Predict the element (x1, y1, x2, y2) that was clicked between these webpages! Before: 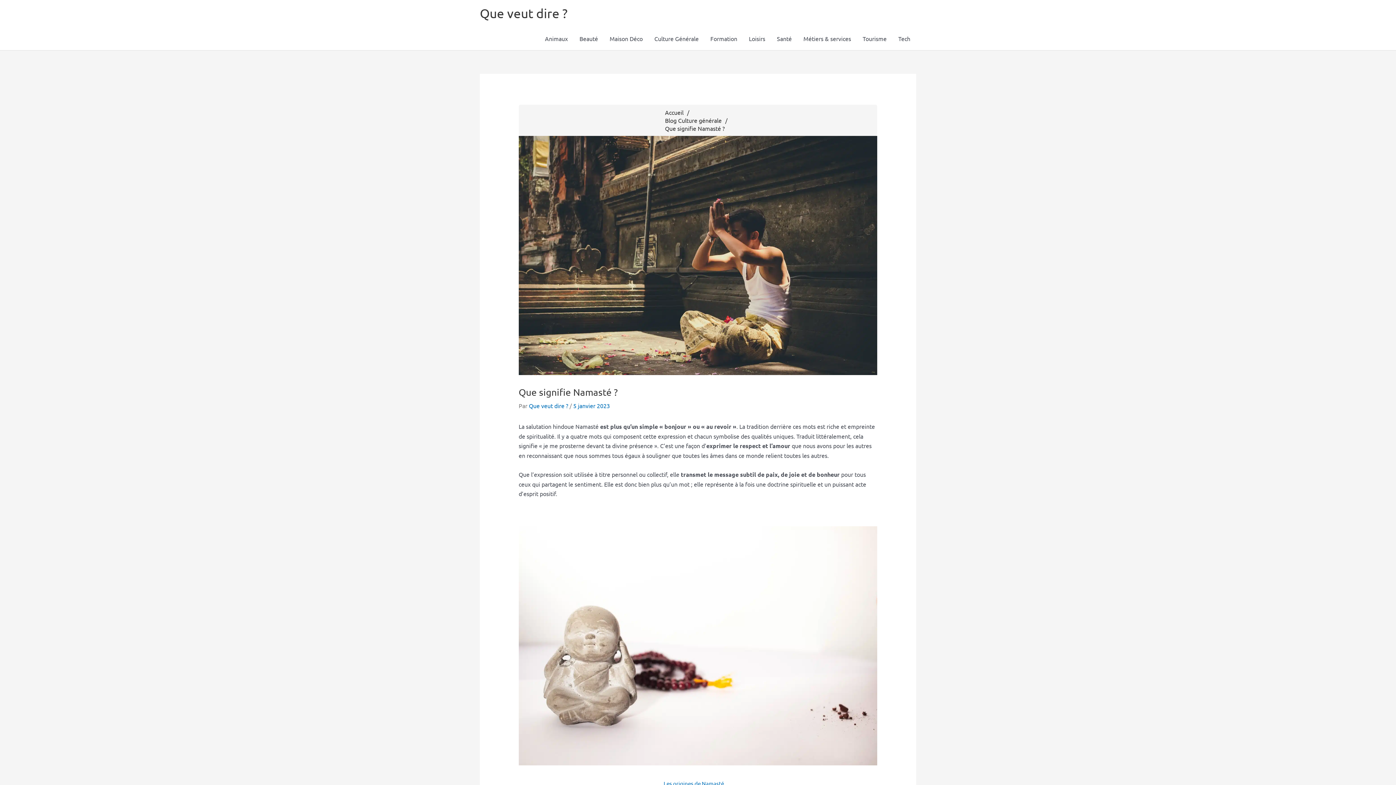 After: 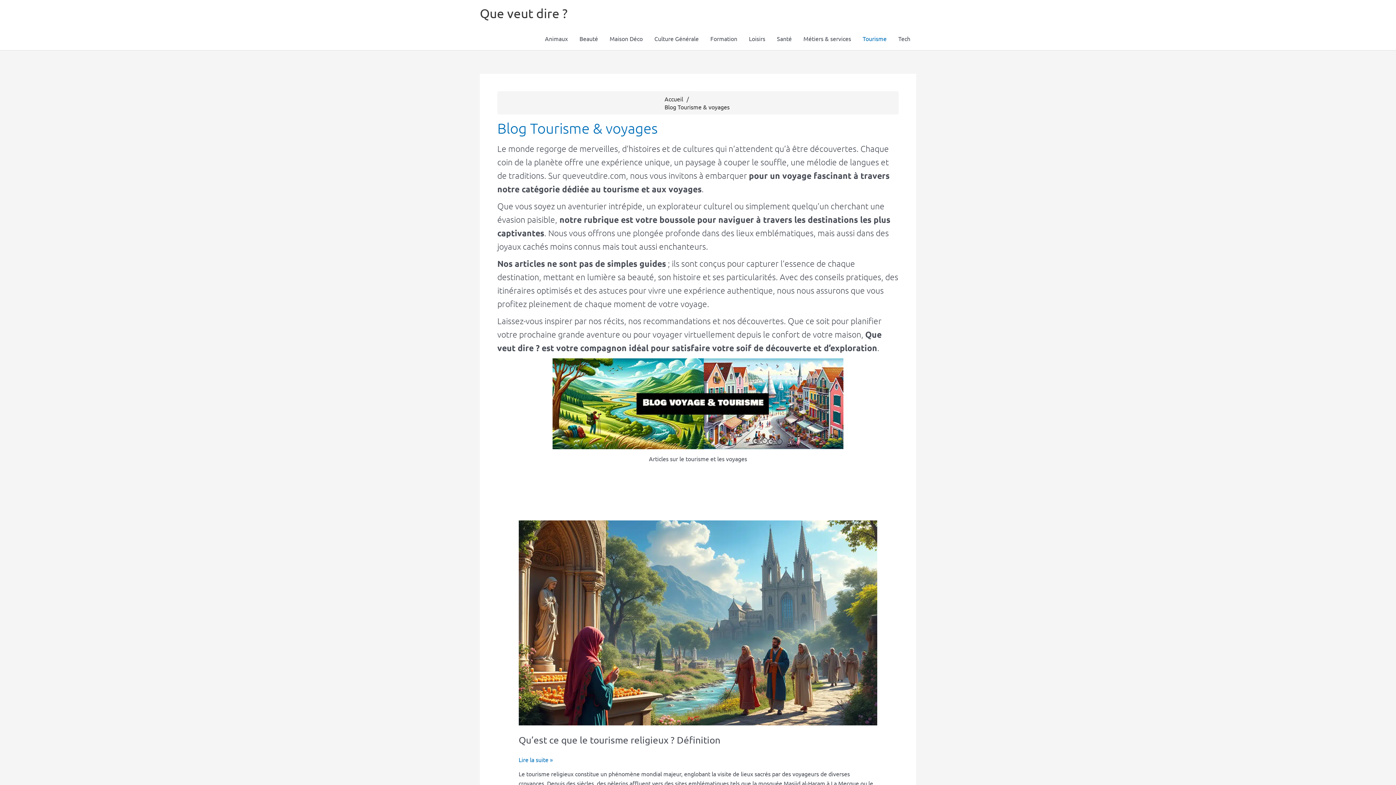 Action: bbox: (857, 26, 892, 50) label: Tourisme